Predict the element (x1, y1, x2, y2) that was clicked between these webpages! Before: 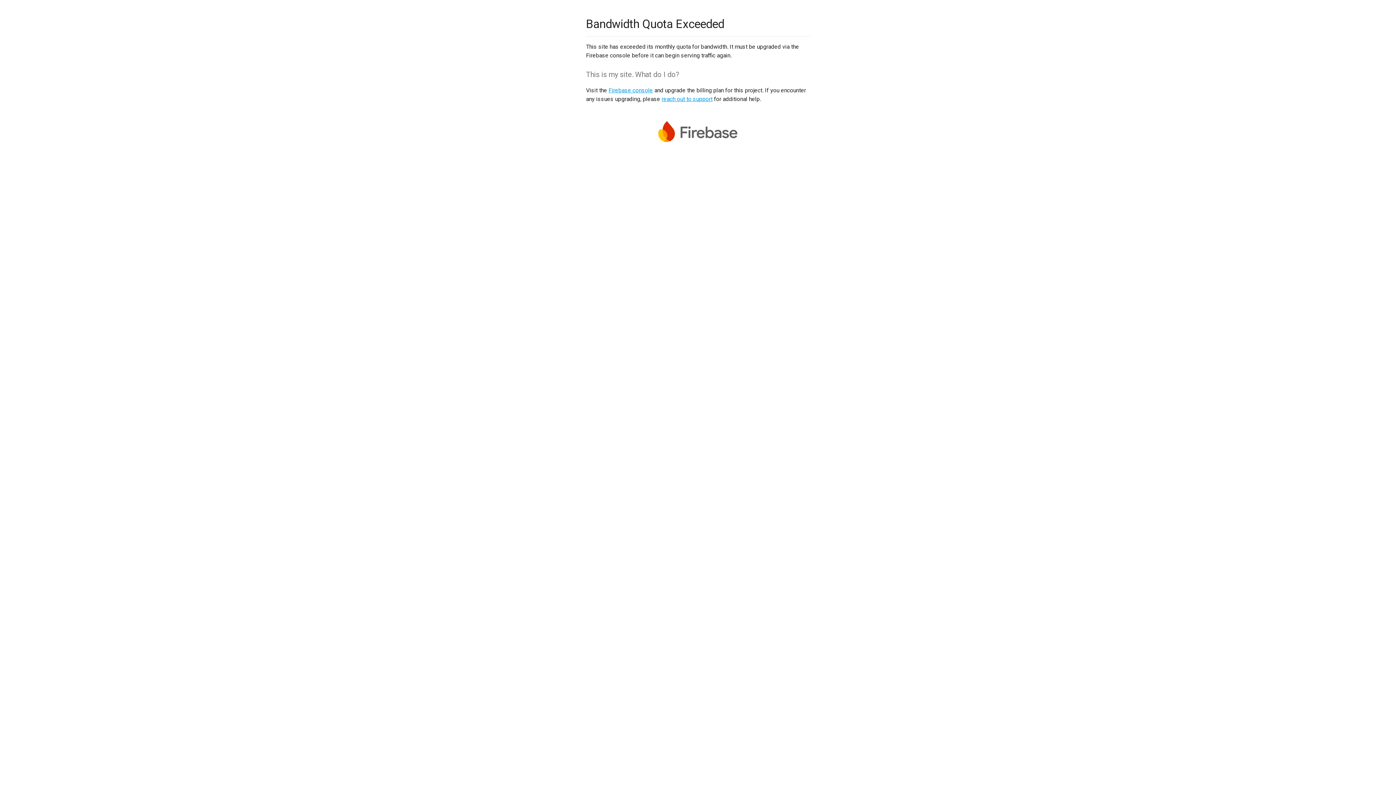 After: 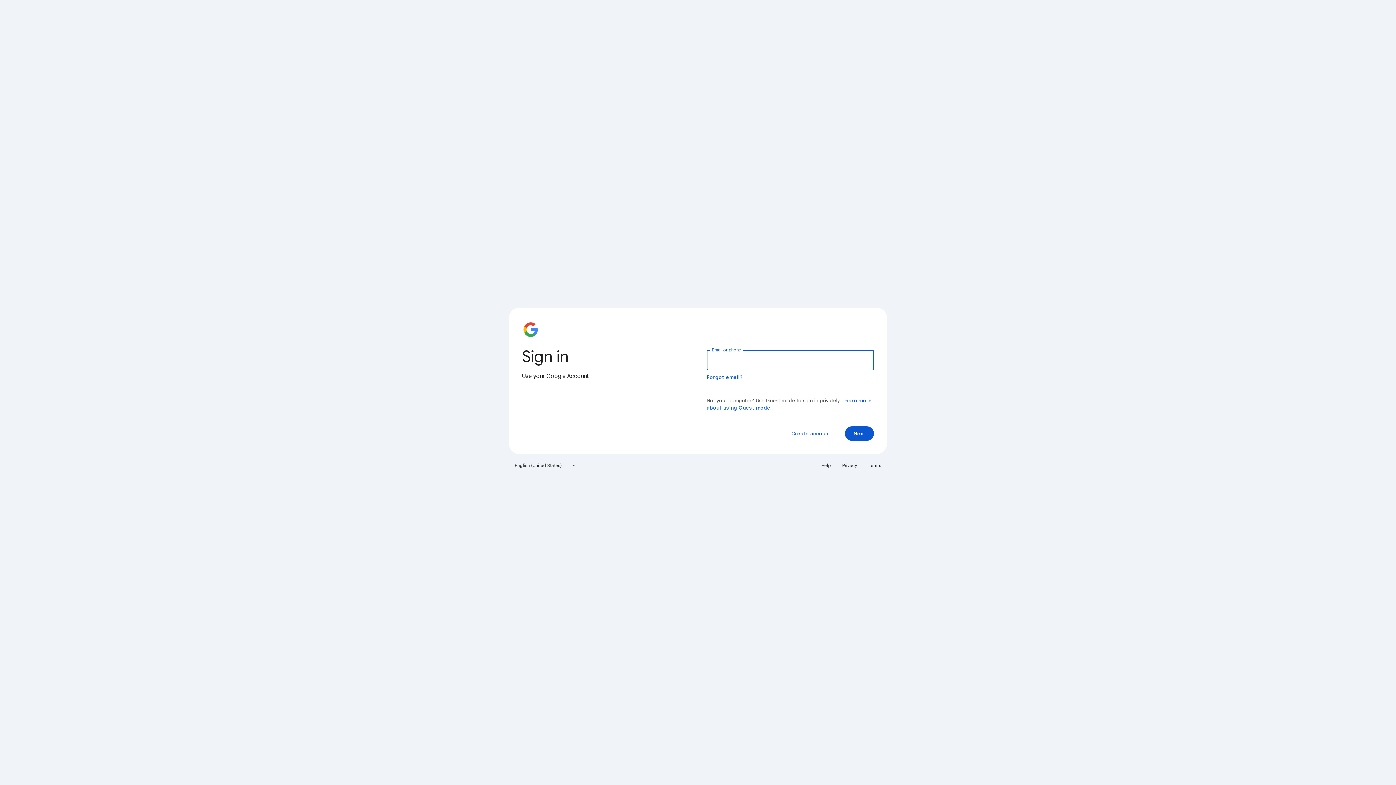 Action: bbox: (608, 86, 653, 93) label: Firebase console